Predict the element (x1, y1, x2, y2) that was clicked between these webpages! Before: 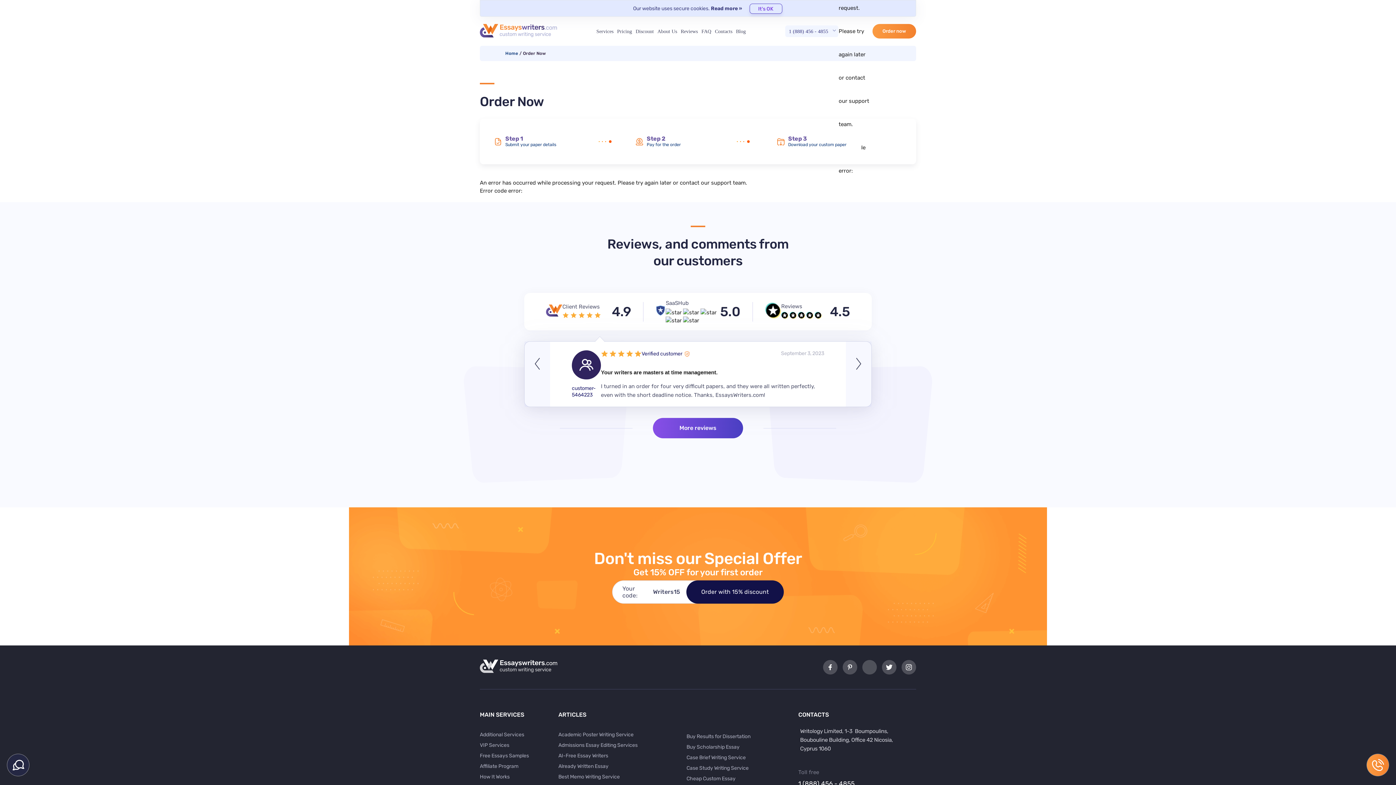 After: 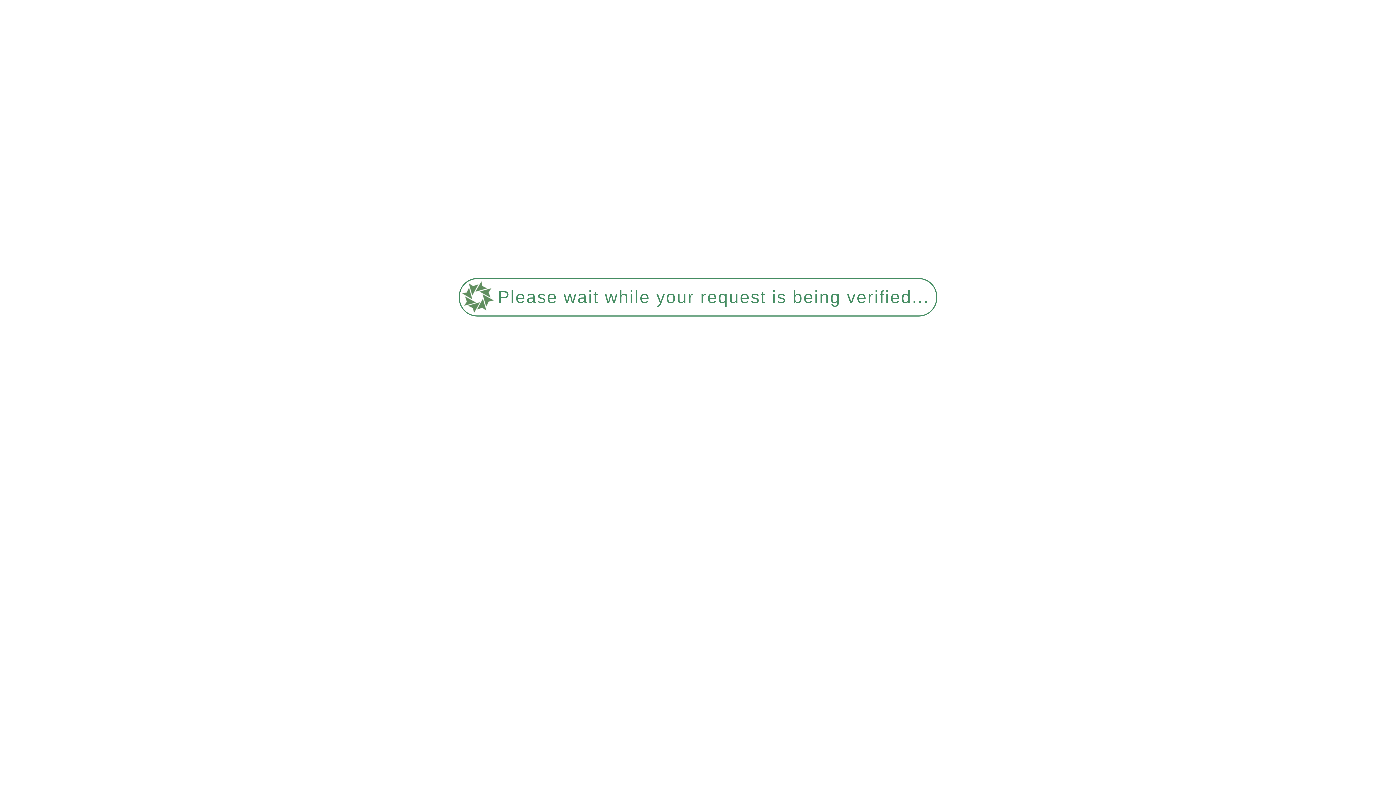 Action: label: Your code:
Writers15
Order with 15% discount bbox: (600, 580, 795, 603)